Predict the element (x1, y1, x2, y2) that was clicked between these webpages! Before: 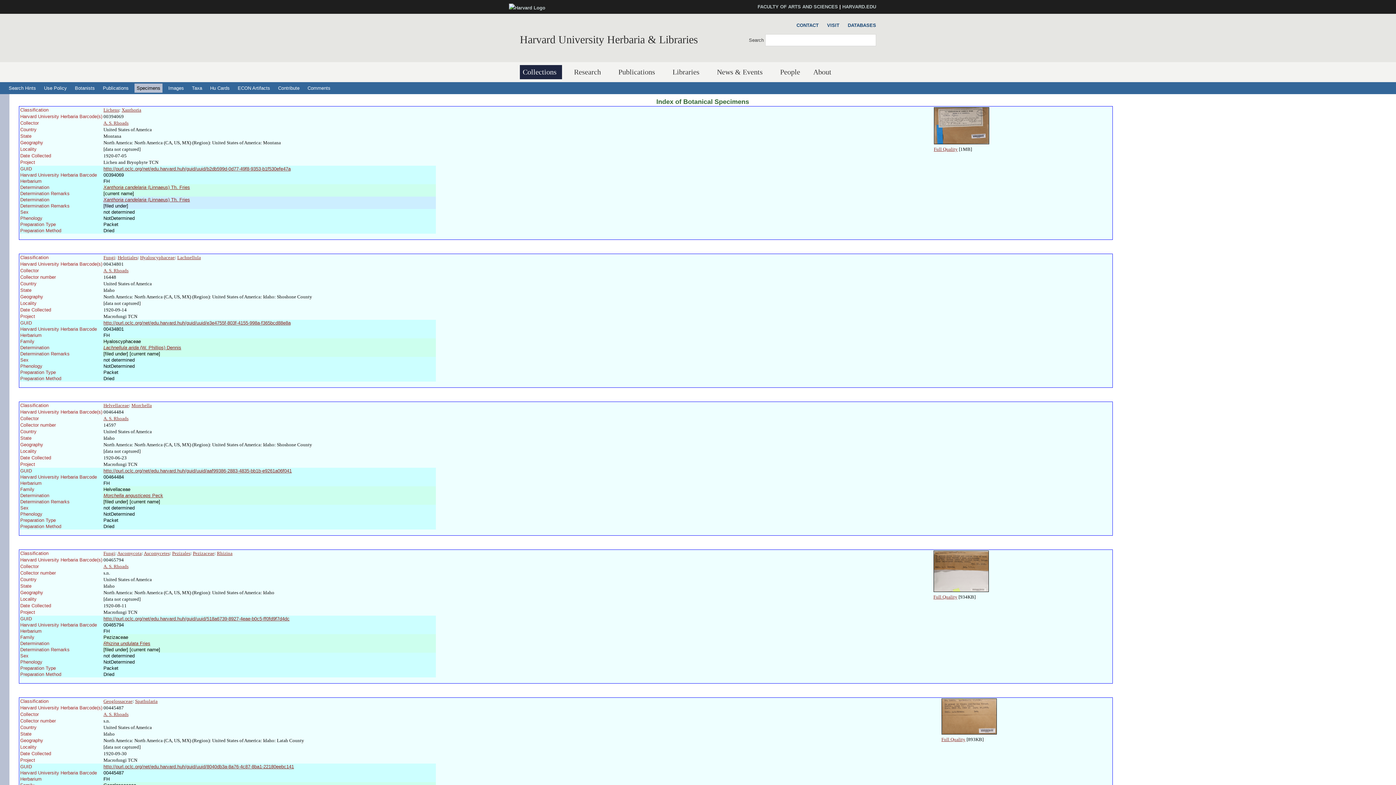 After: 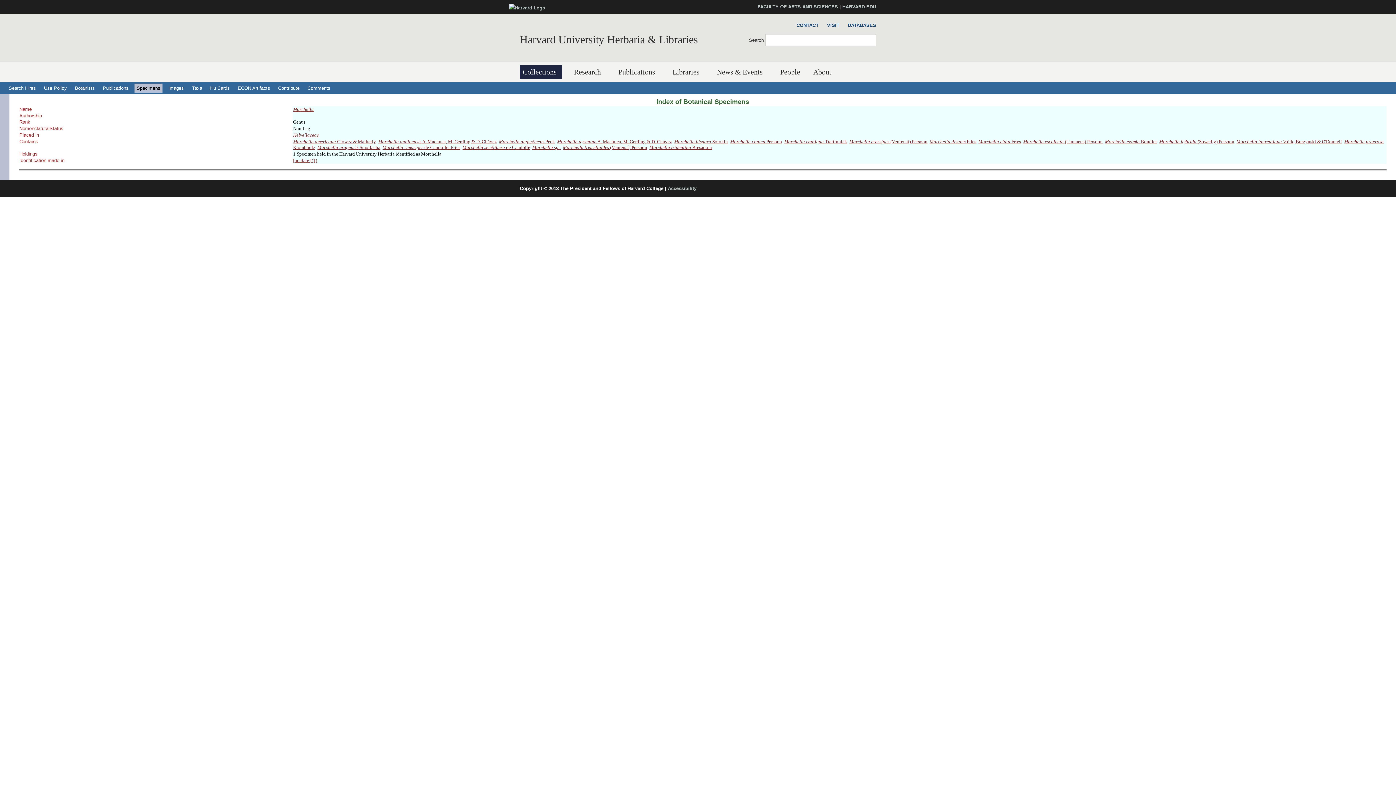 Action: label: Morchella bbox: (131, 402, 151, 408)